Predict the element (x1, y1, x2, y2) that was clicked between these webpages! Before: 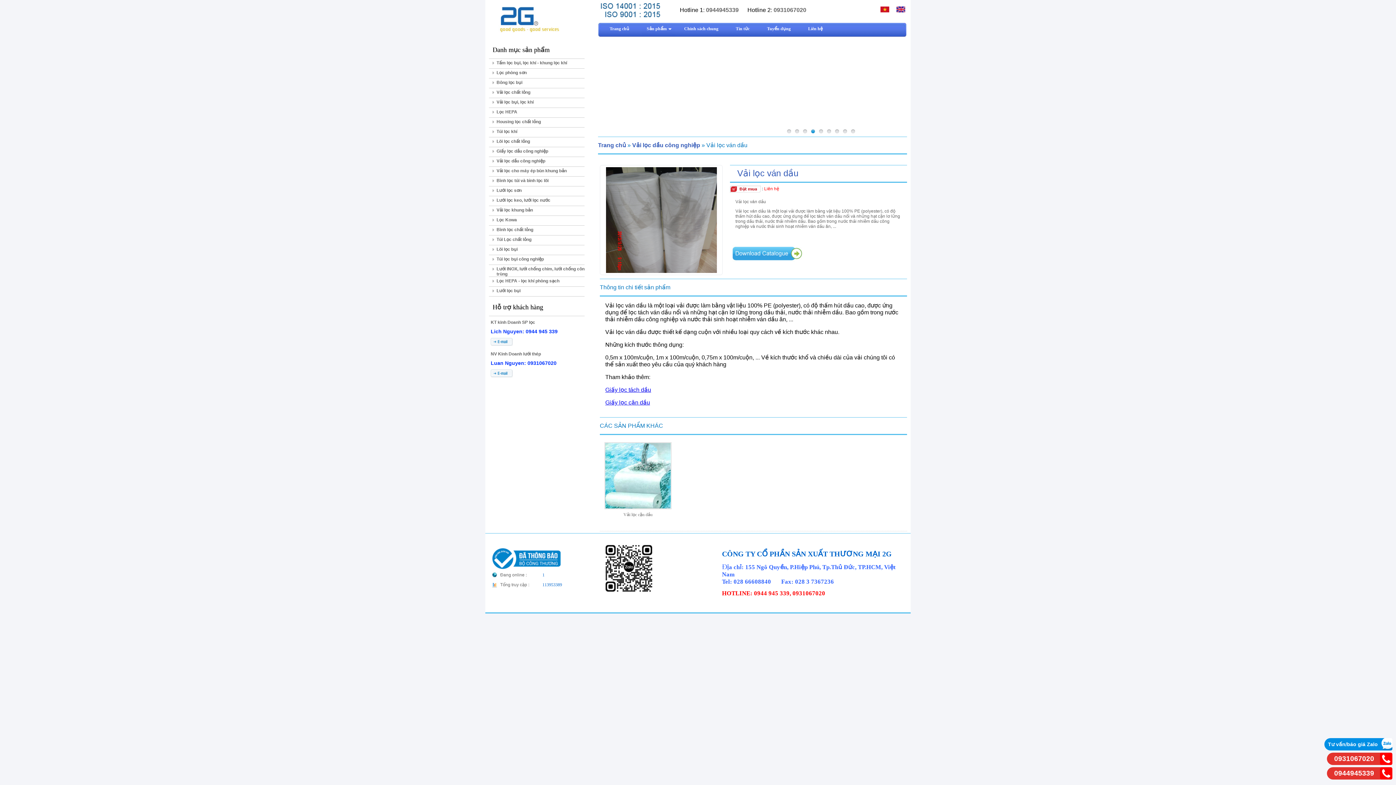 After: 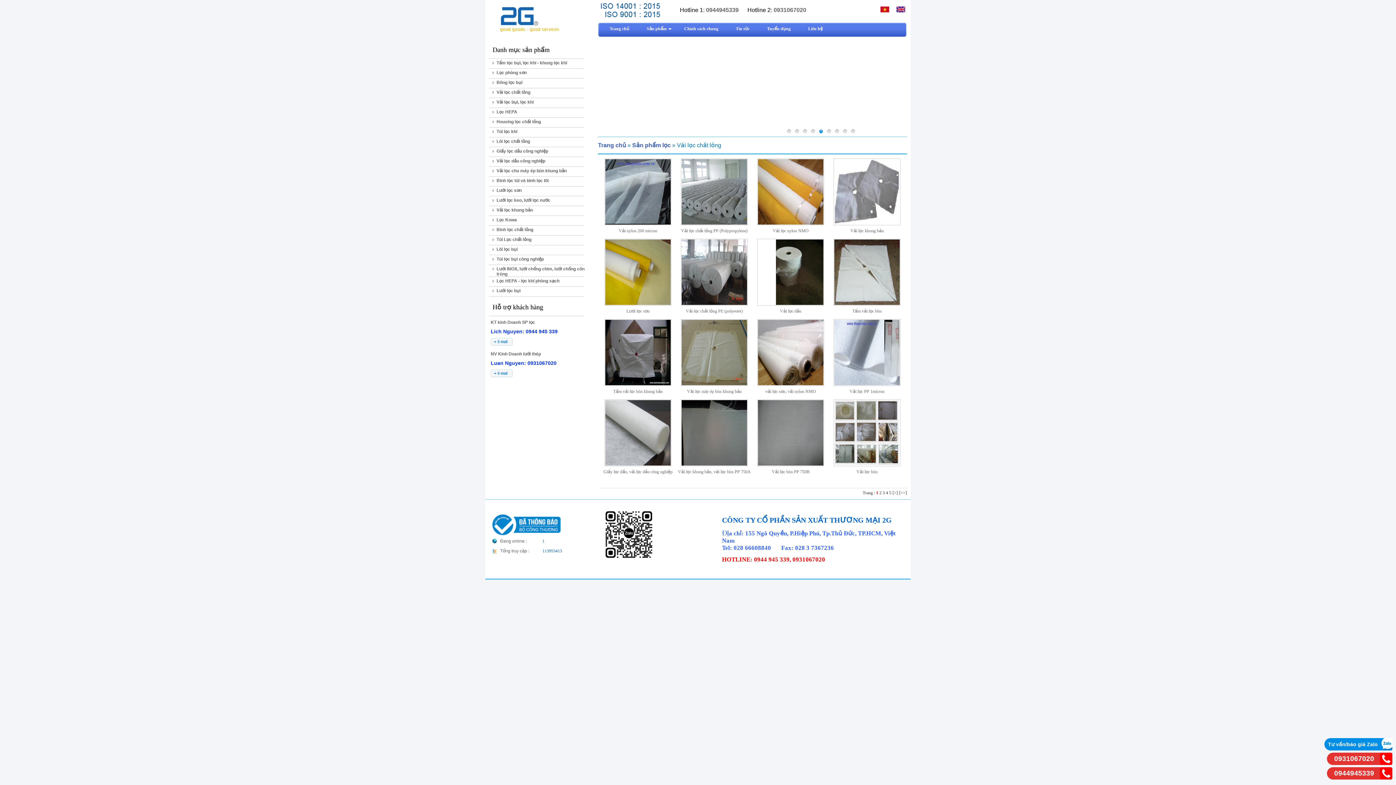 Action: bbox: (496, 89, 530, 94) label: Vải lọc chất lỏng